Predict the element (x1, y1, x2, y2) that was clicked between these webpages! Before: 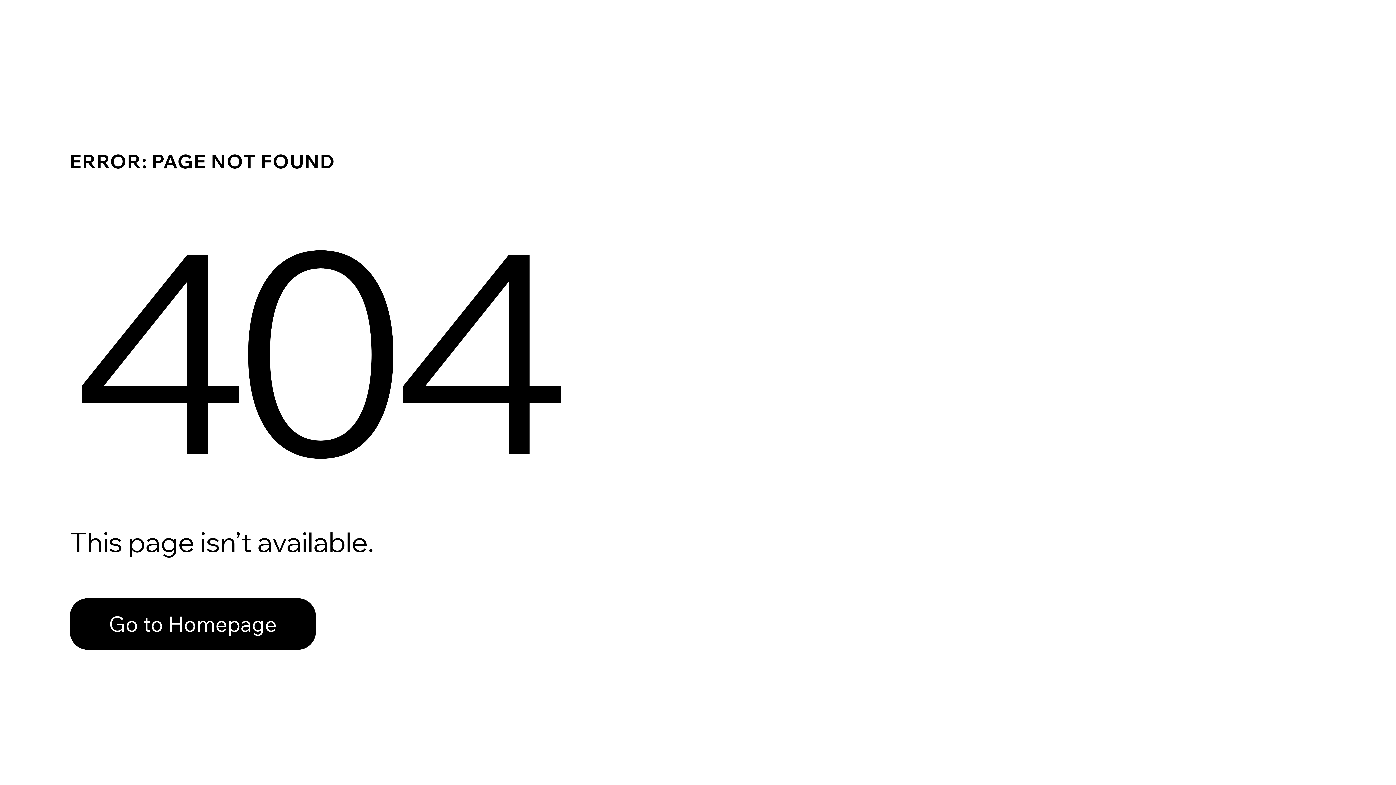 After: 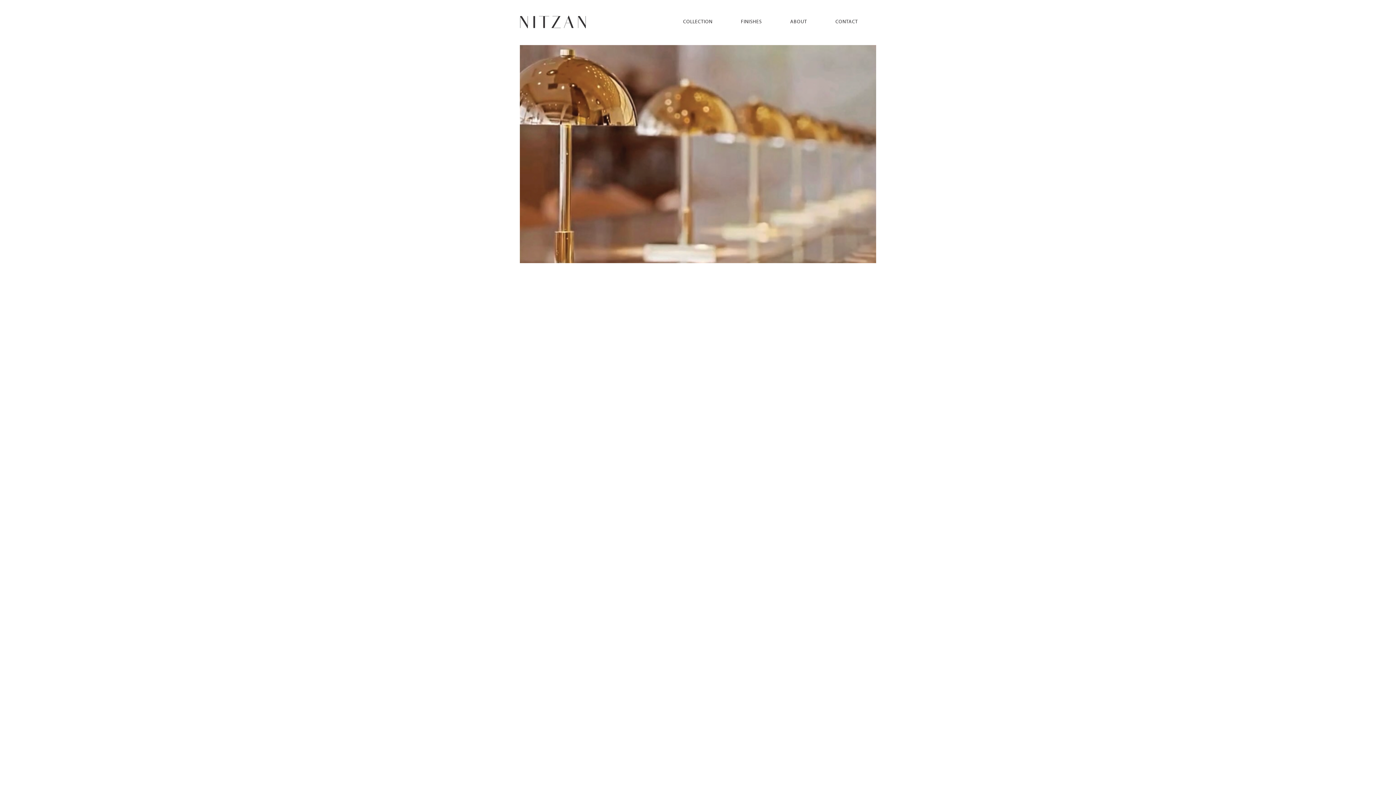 Action: bbox: (69, 598, 316, 650) label: Go to Homepage